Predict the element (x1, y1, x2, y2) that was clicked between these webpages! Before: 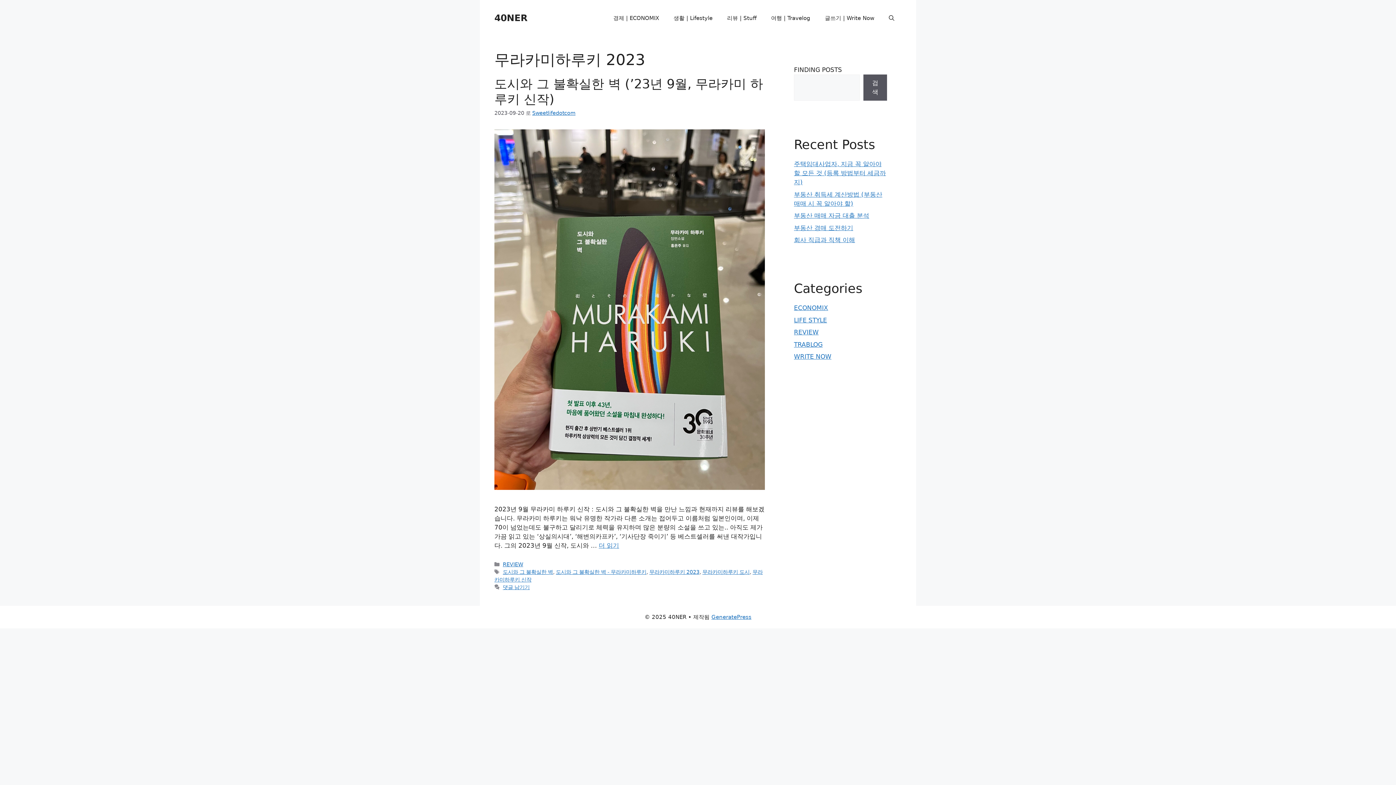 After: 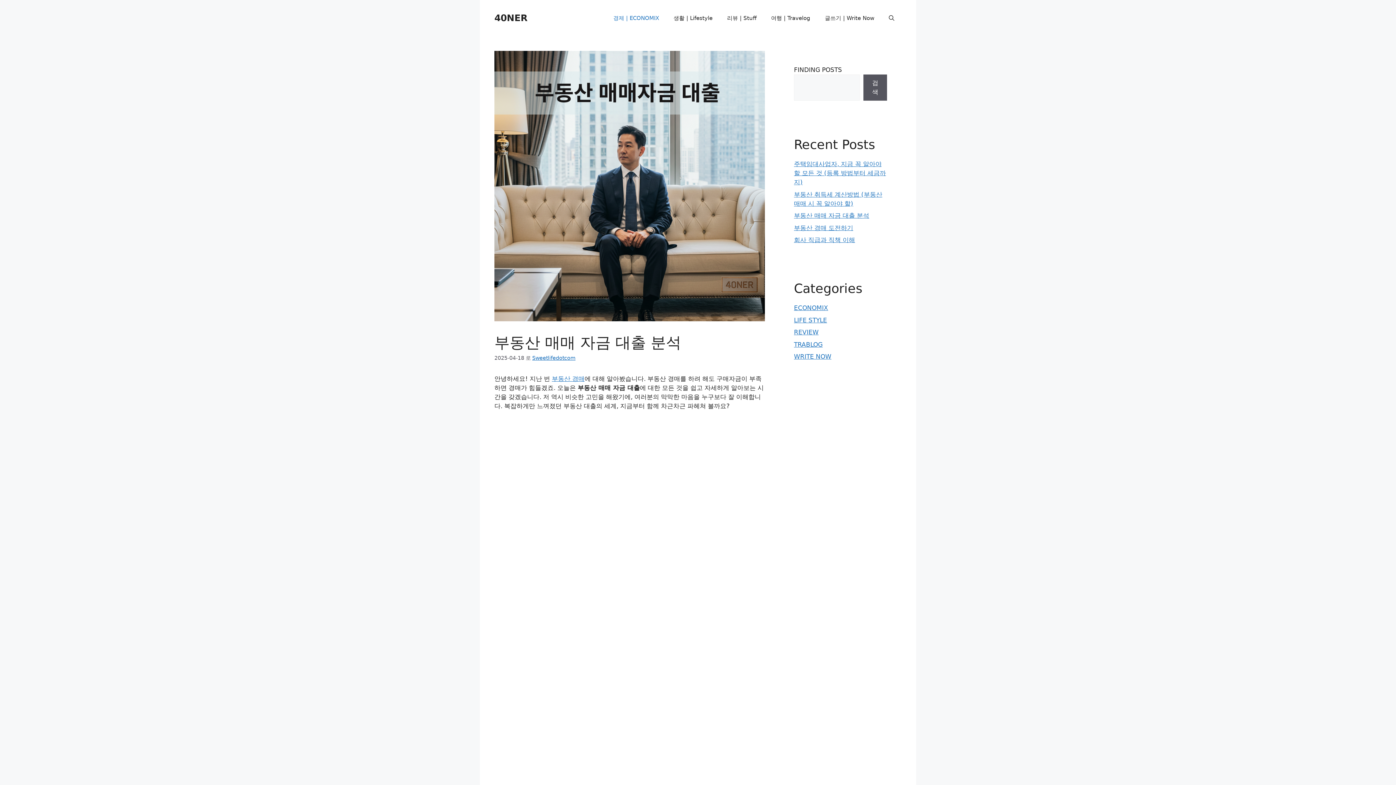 Action: label: 부동산 매매 자금 대출 분석 bbox: (794, 212, 869, 219)